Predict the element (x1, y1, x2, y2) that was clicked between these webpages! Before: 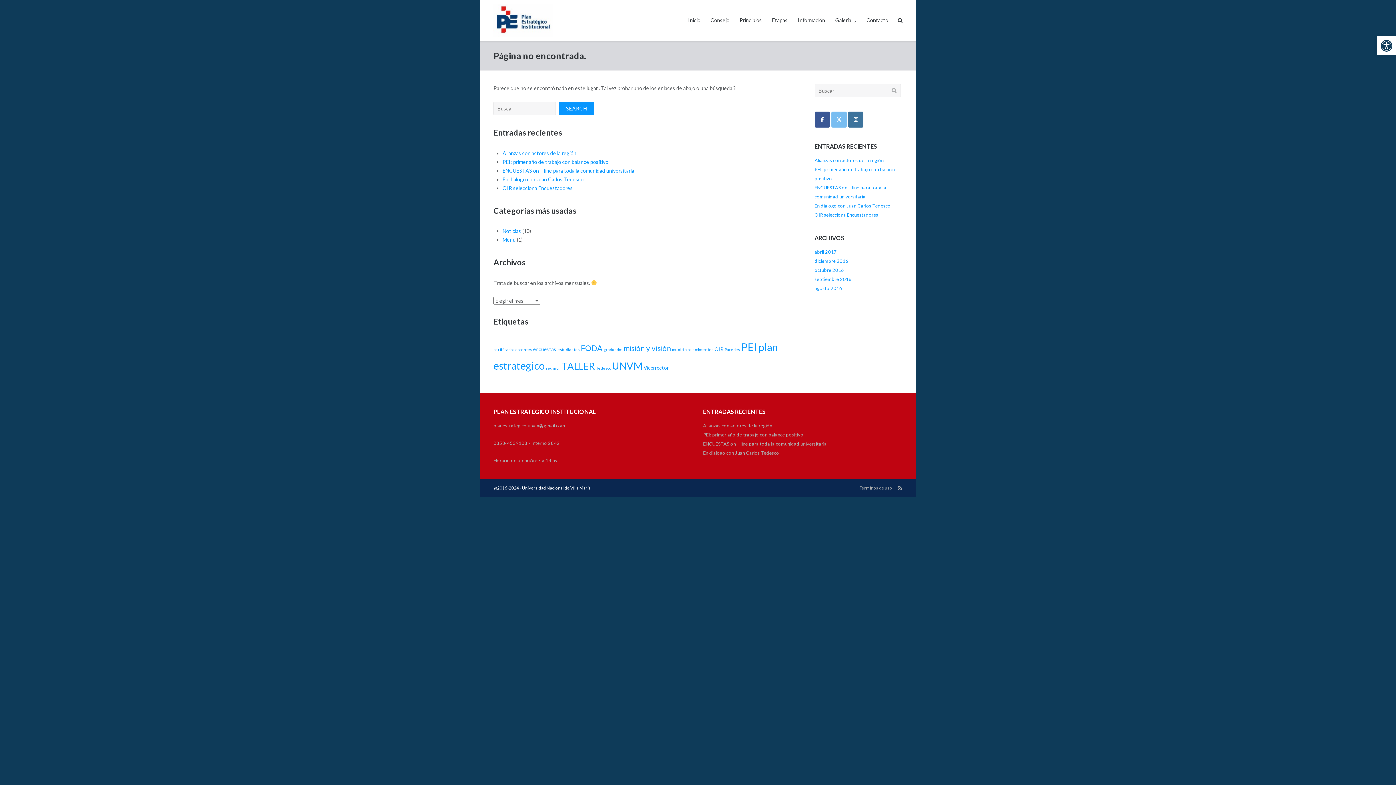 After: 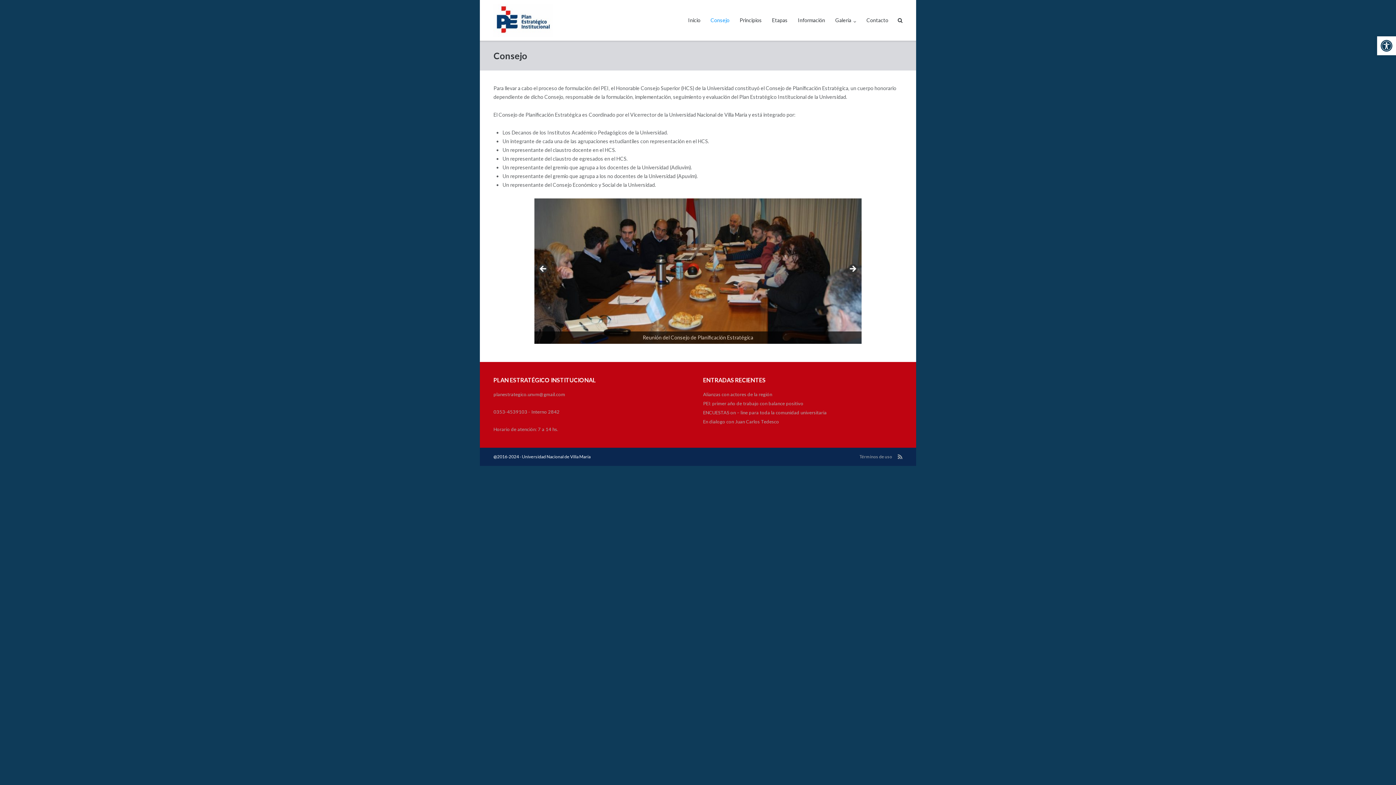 Action: bbox: (710, 0, 729, 40) label: Consejo